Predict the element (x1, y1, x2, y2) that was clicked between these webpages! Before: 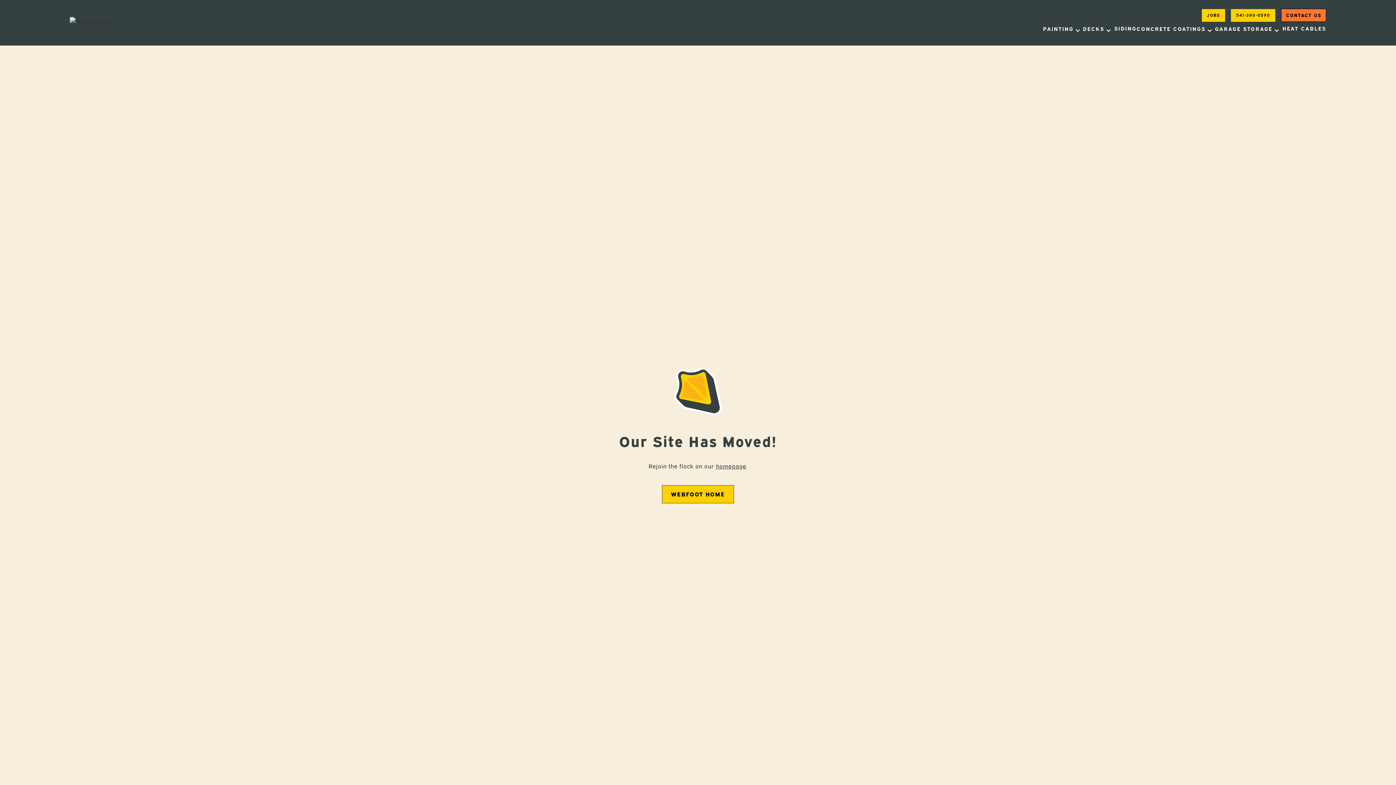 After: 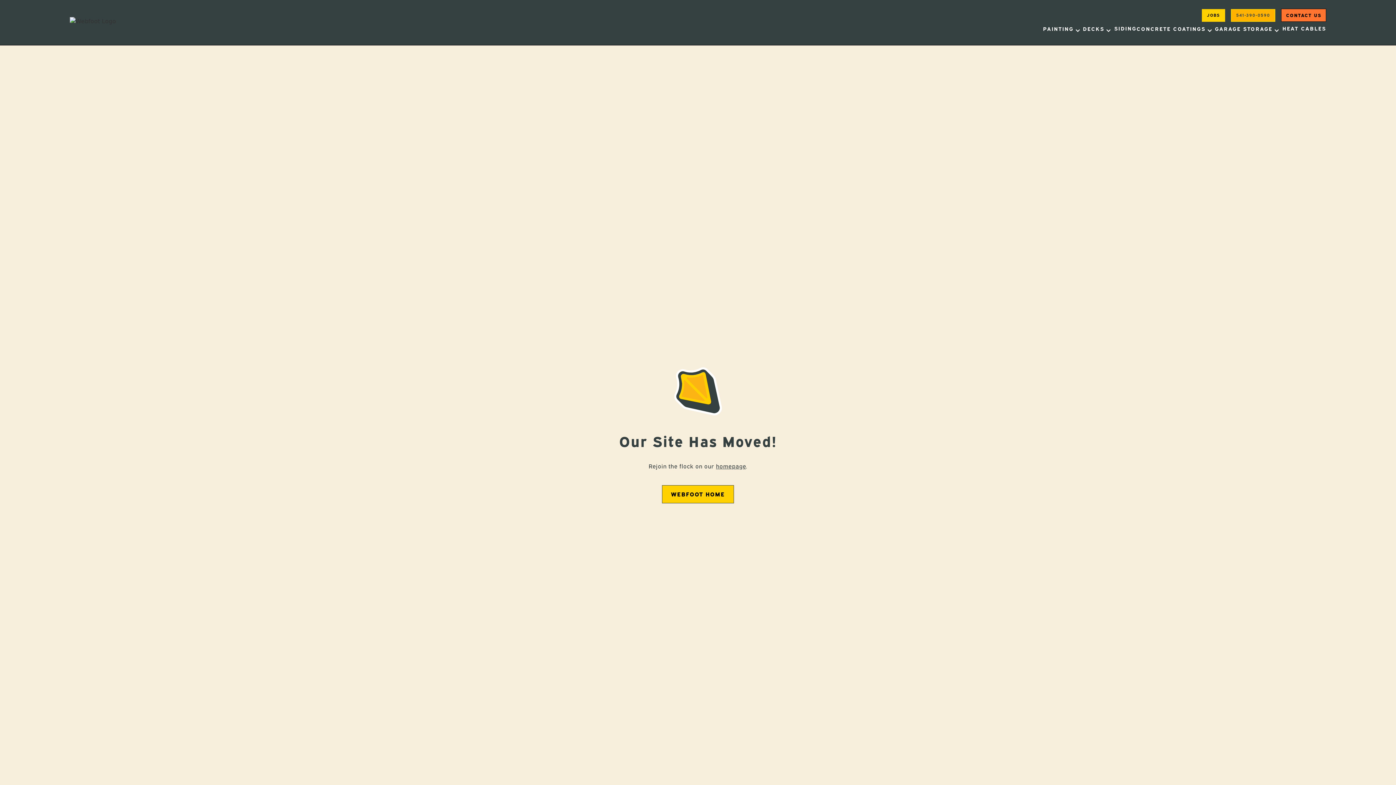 Action: bbox: (1231, 8, 1275, 21) label: 541-390-0590